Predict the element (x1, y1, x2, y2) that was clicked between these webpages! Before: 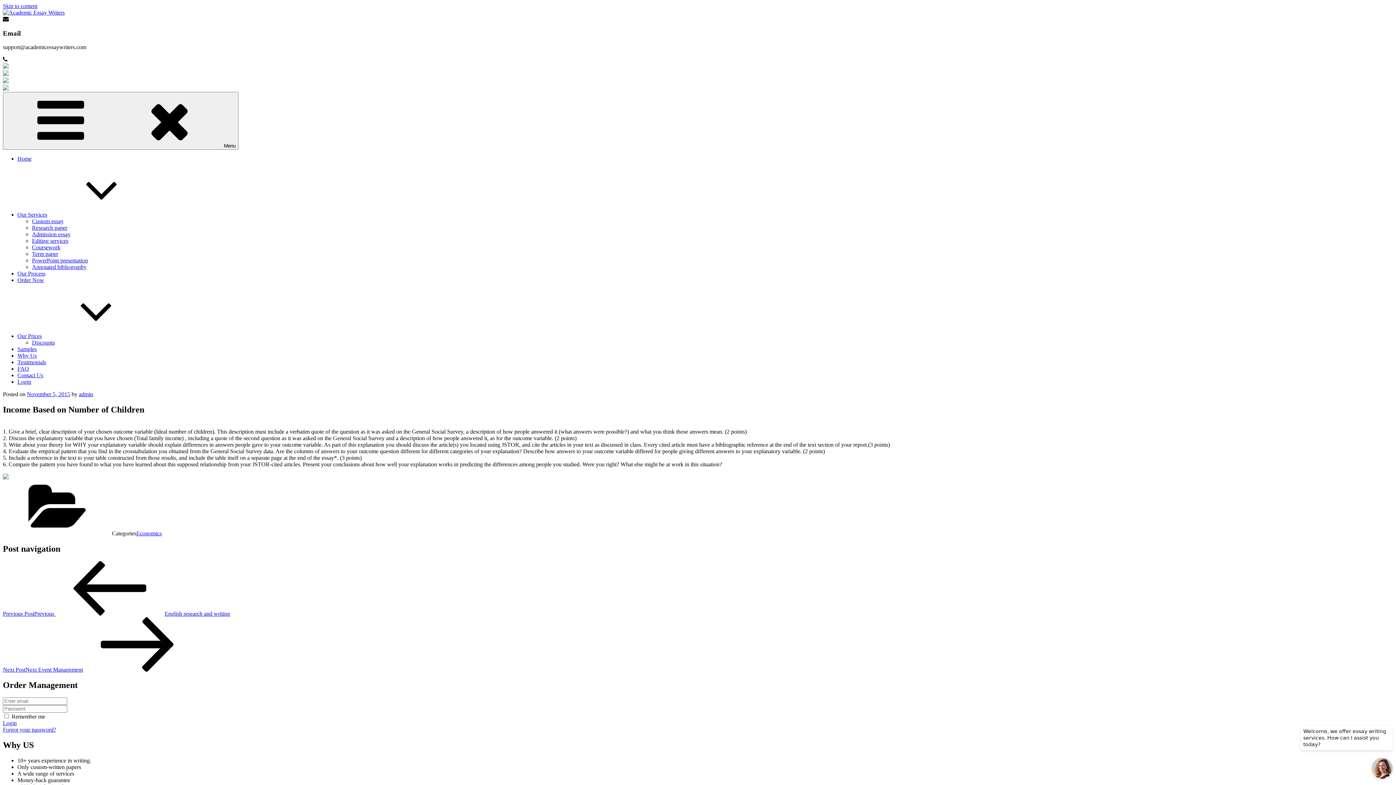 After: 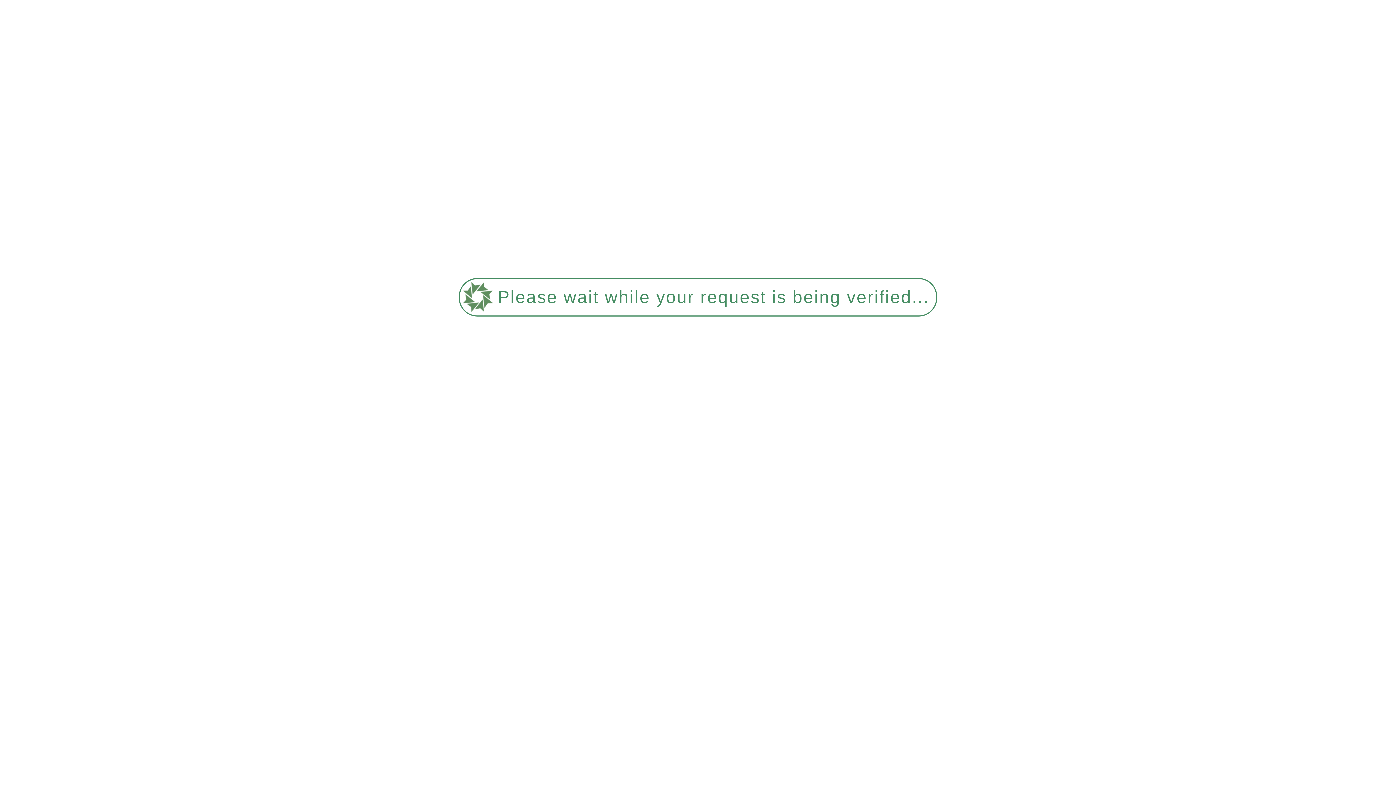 Action: label: Term paper bbox: (32, 251, 58, 257)